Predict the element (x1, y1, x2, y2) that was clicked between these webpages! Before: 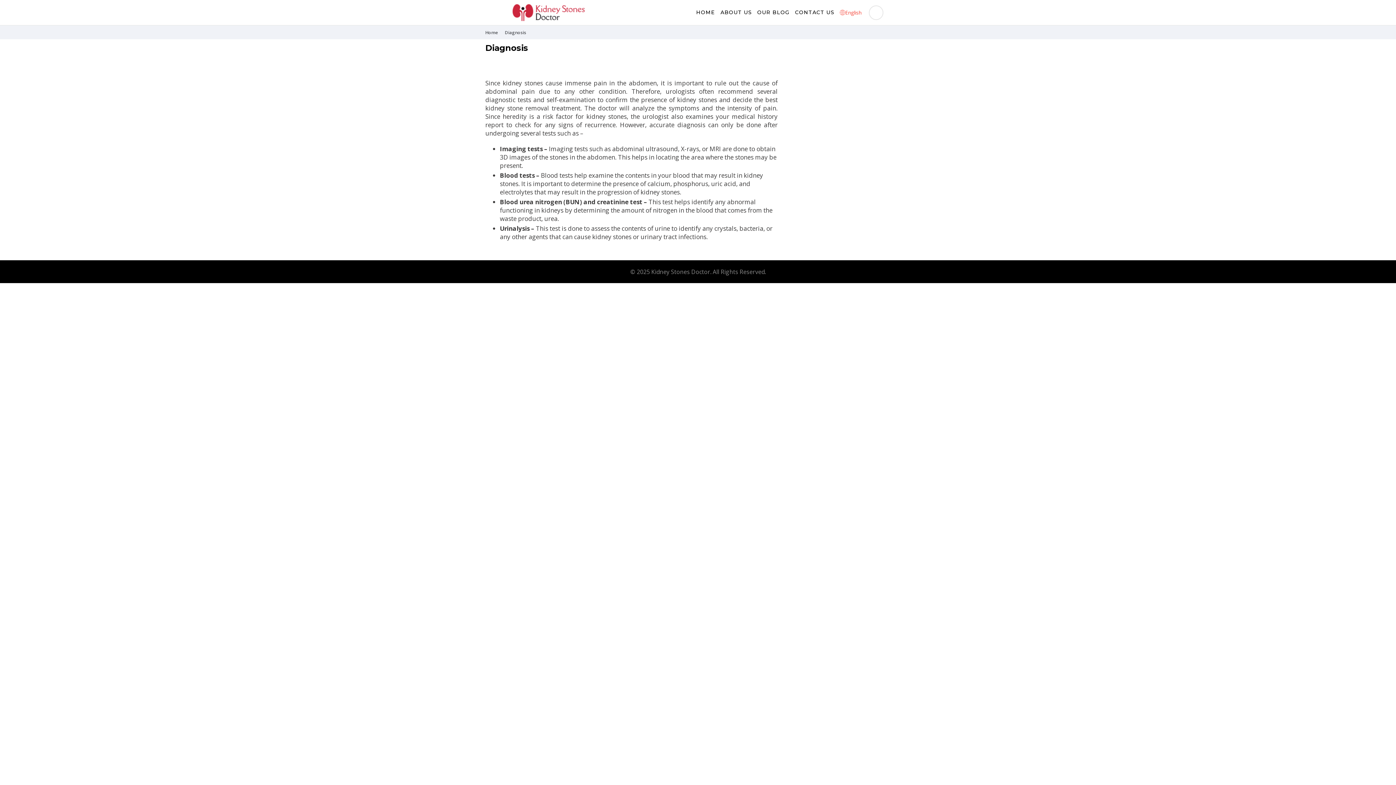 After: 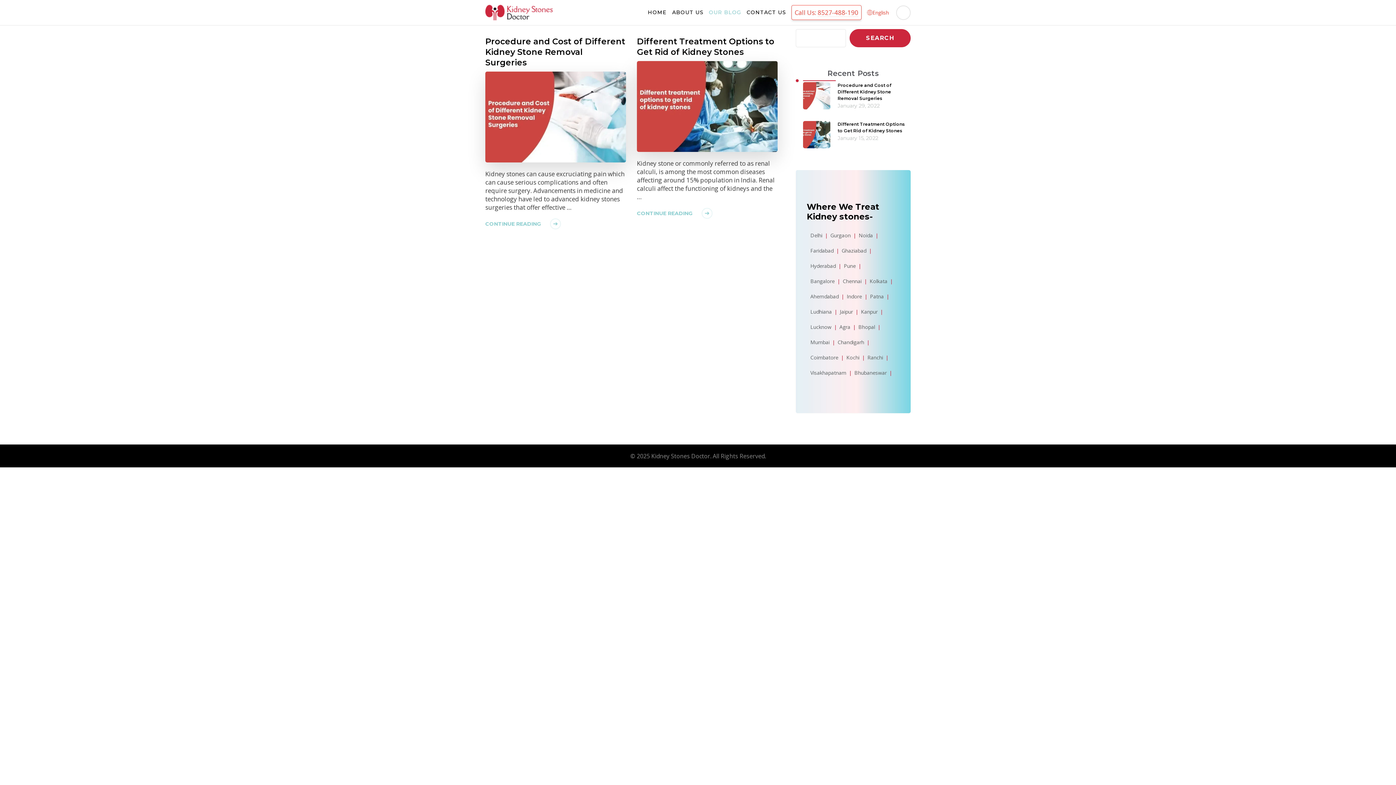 Action: bbox: (757, 1, 789, 23) label: OUR BLOG